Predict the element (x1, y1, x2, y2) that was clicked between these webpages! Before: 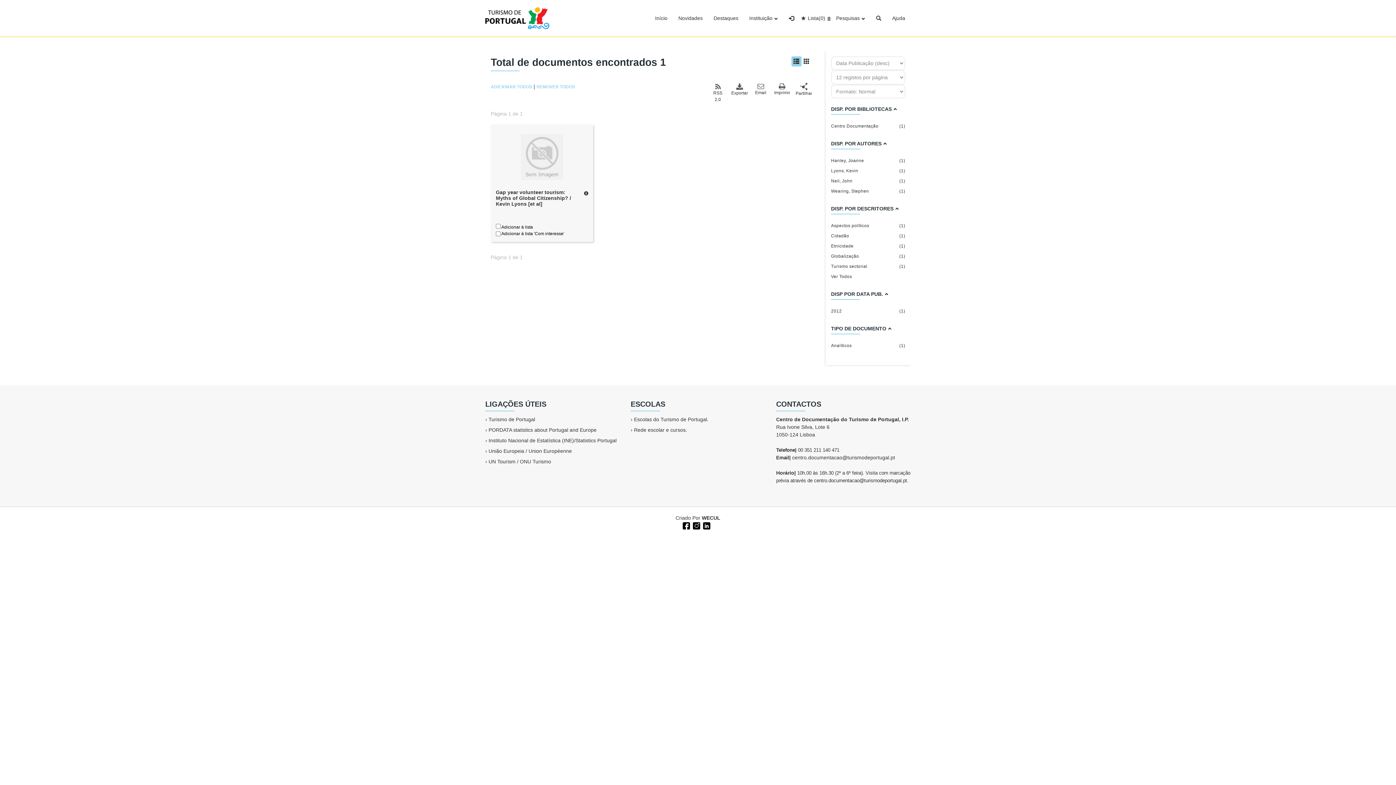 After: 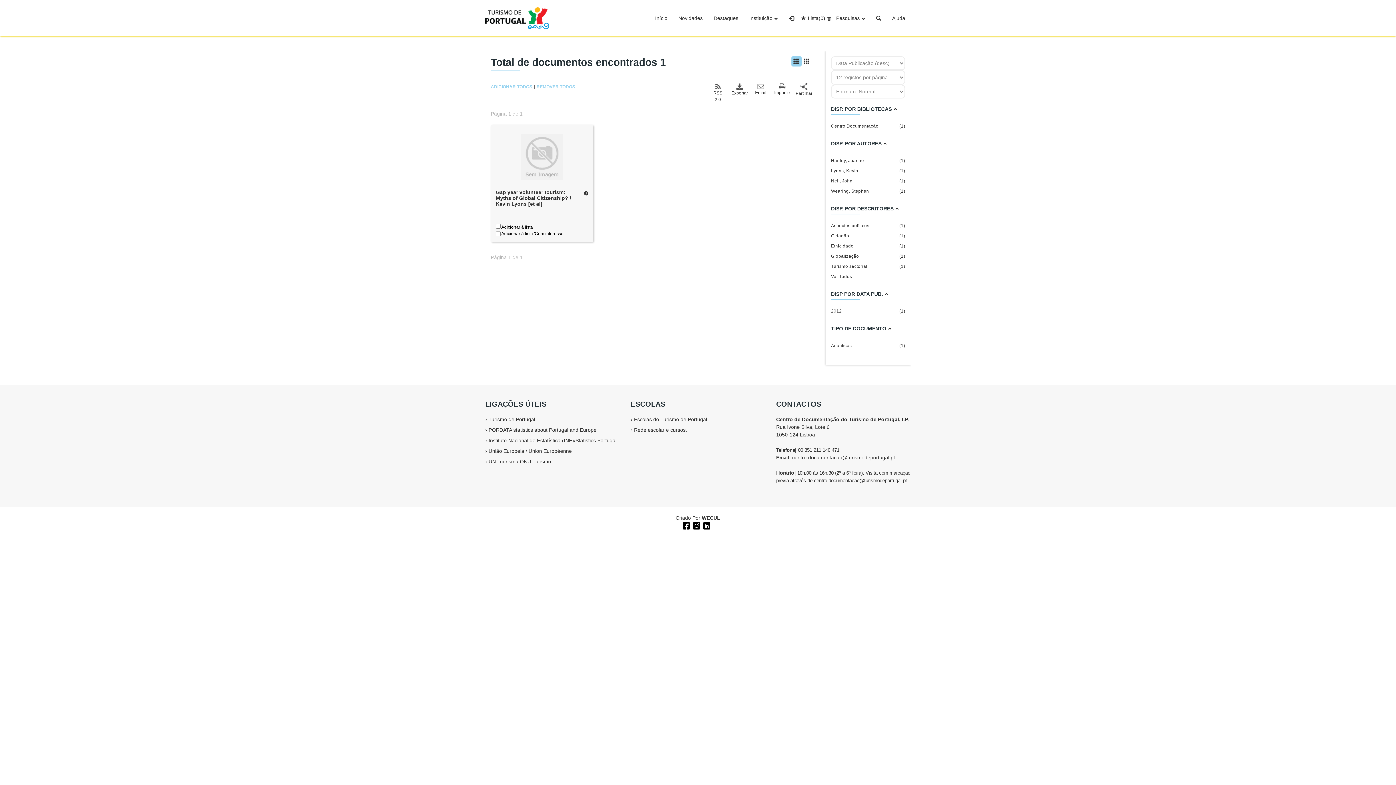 Action: bbox: (831, 157, 905, 164) label: Hanley, Joanne
(1)